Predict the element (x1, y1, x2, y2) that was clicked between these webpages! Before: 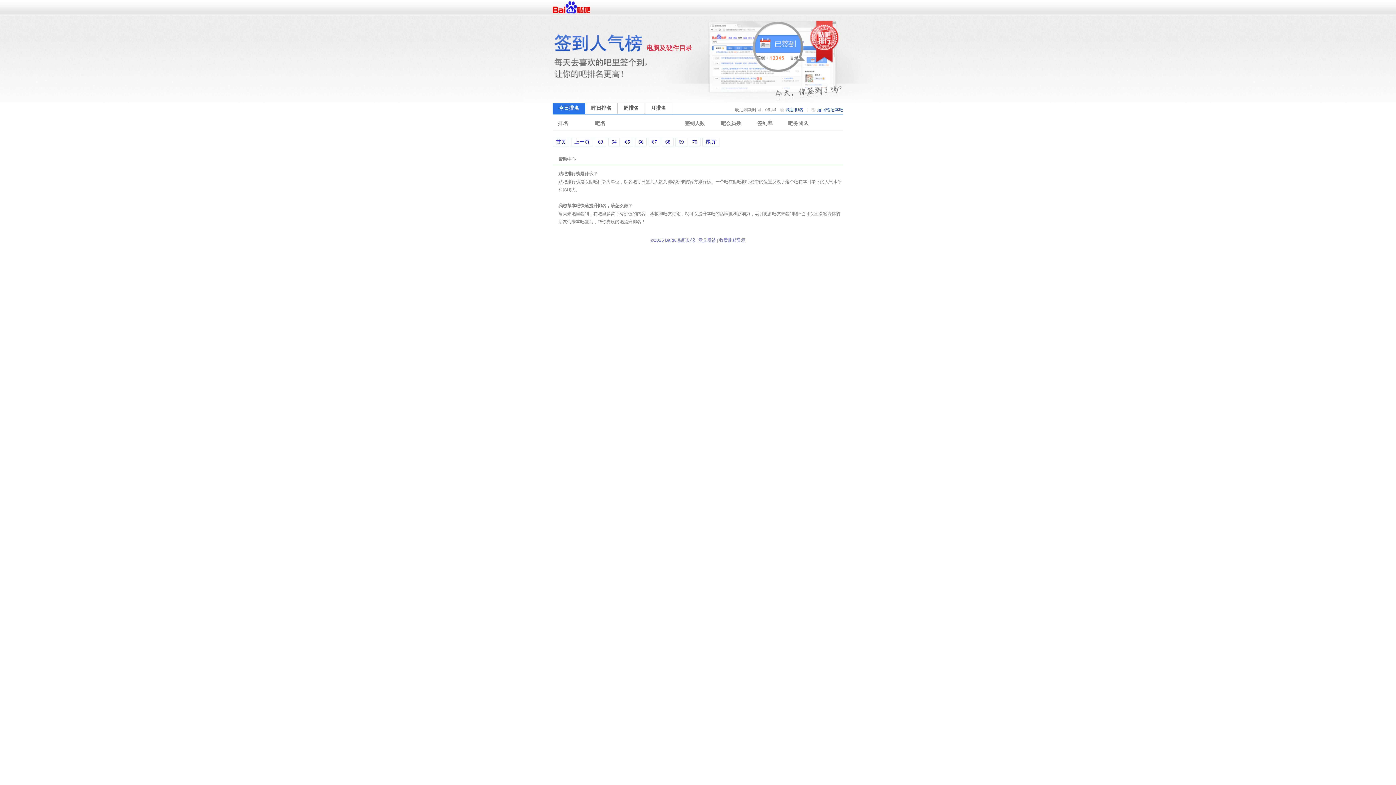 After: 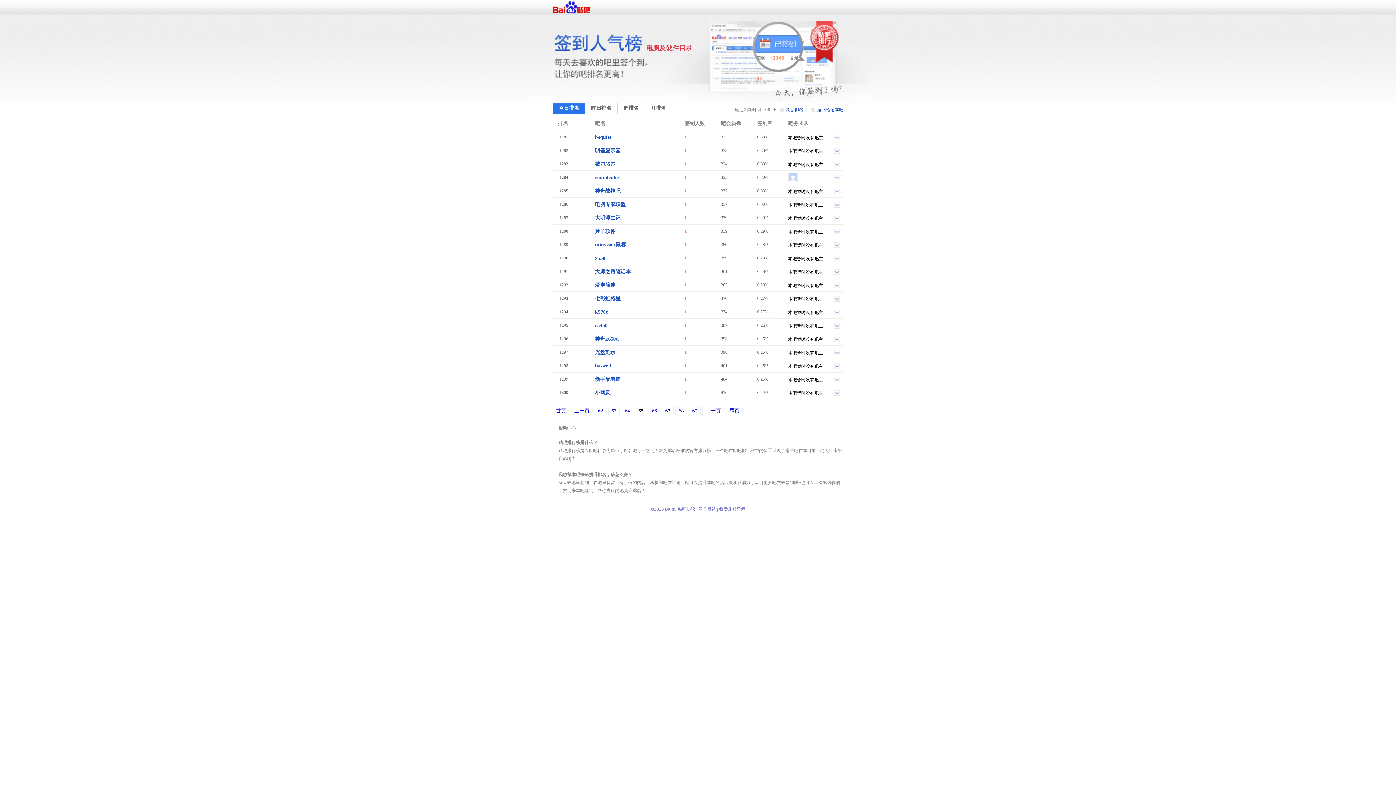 Action: label: 65 bbox: (621, 137, 633, 146)